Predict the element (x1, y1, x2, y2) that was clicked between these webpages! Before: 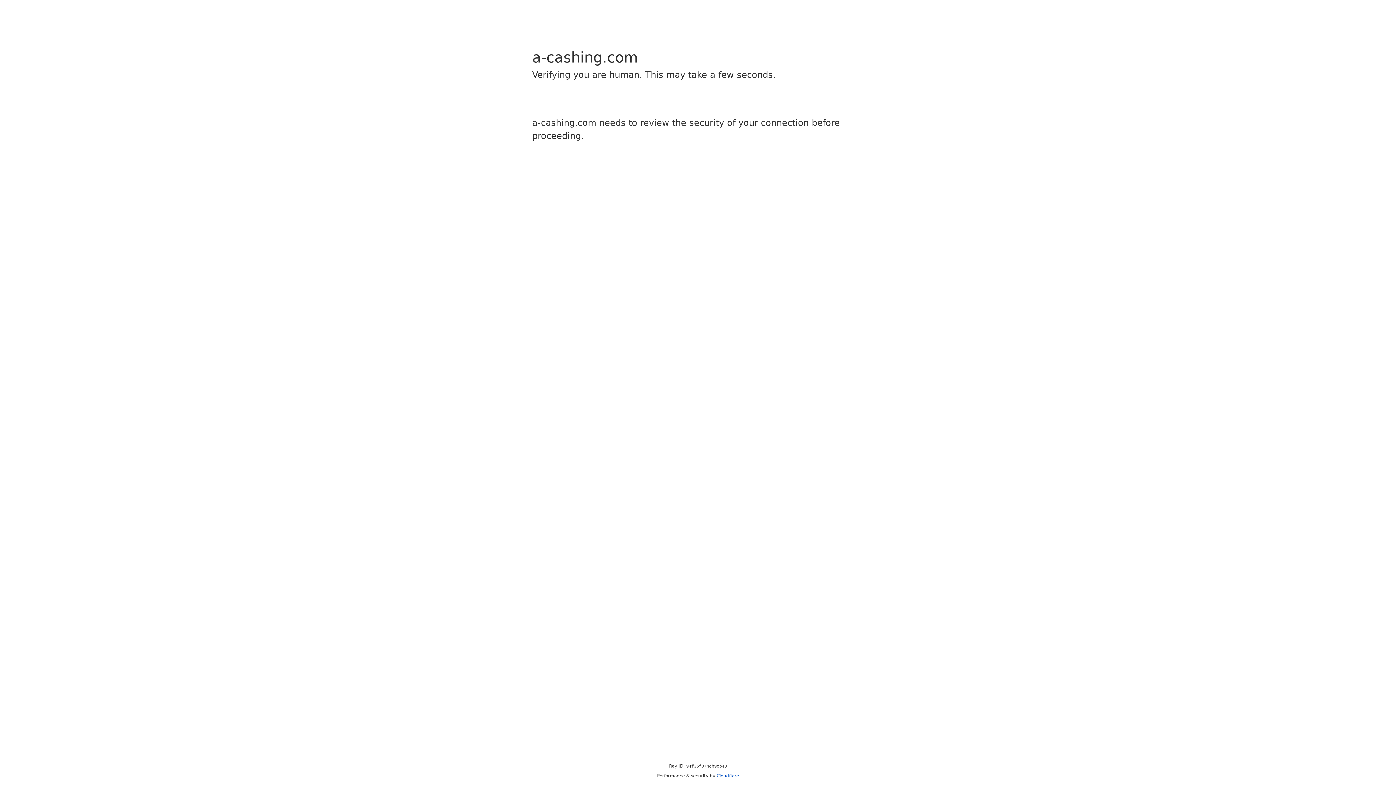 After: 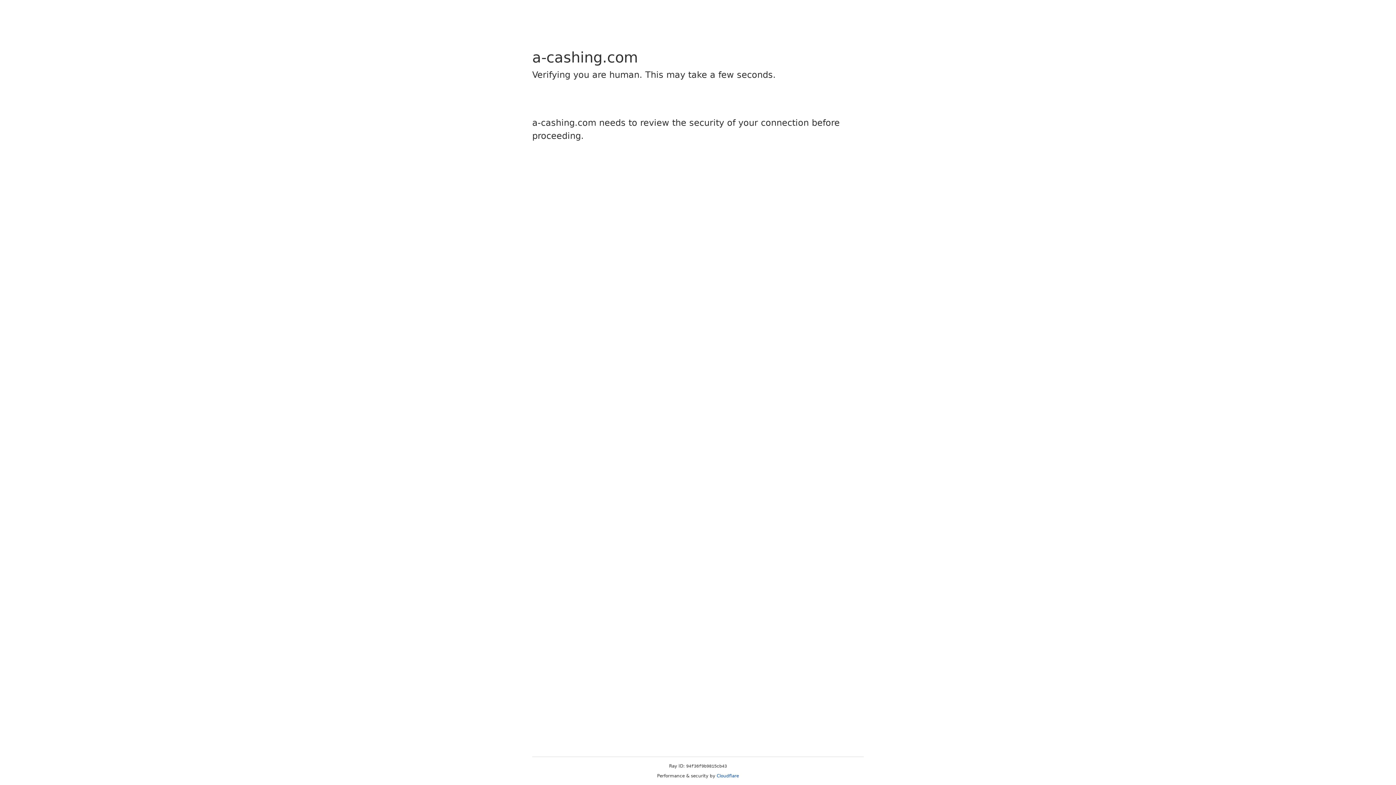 Action: bbox: (716, 773, 739, 778) label: Cloudflare